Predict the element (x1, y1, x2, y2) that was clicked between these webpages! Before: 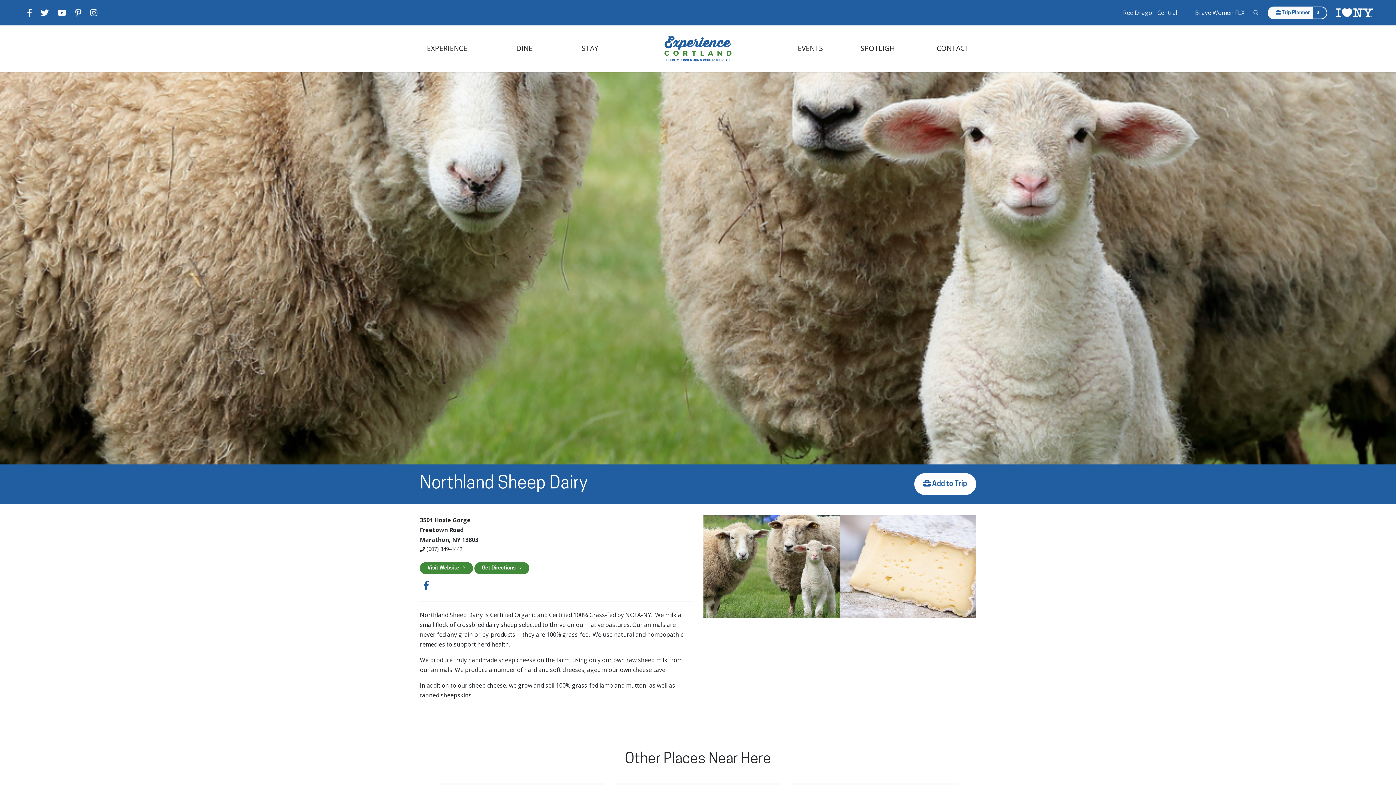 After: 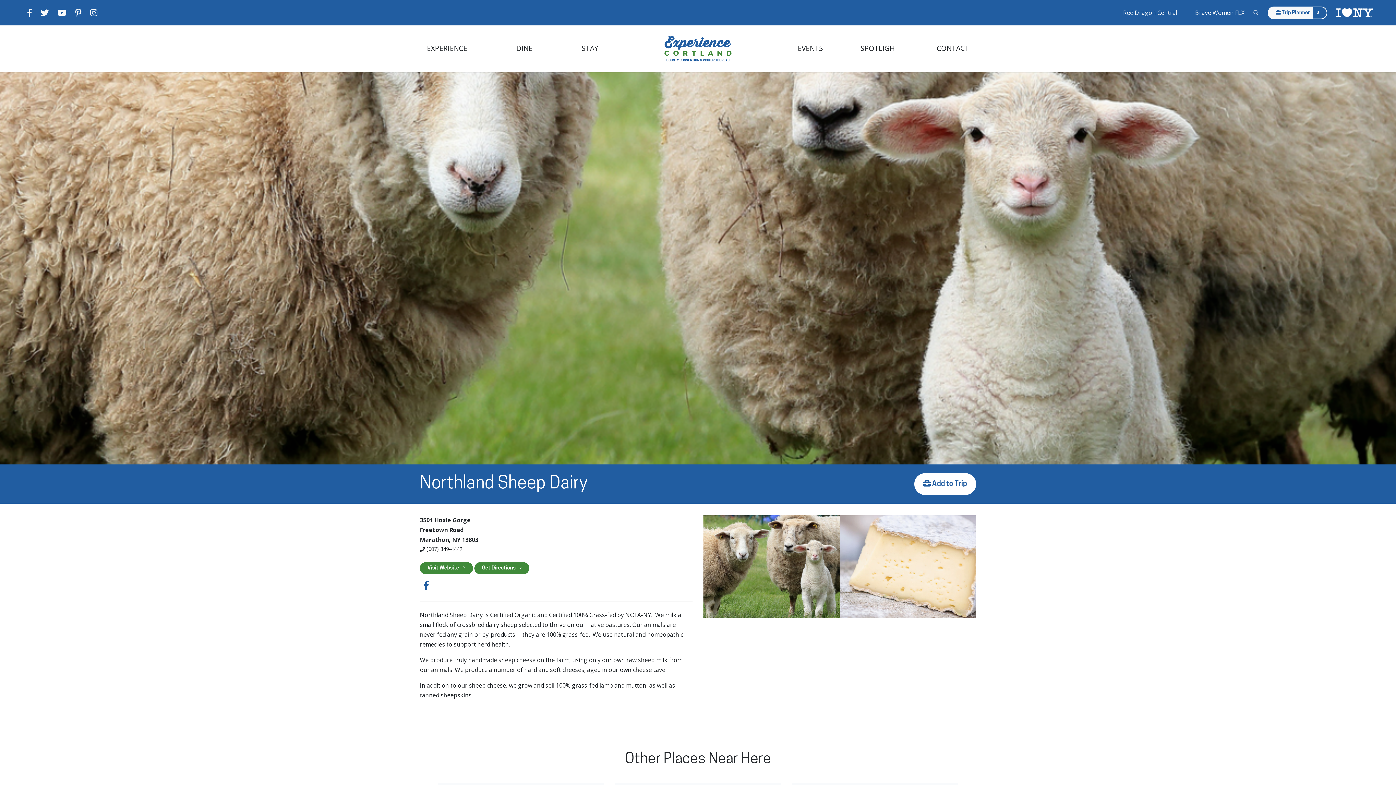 Action: bbox: (22, 5, 36, 19)